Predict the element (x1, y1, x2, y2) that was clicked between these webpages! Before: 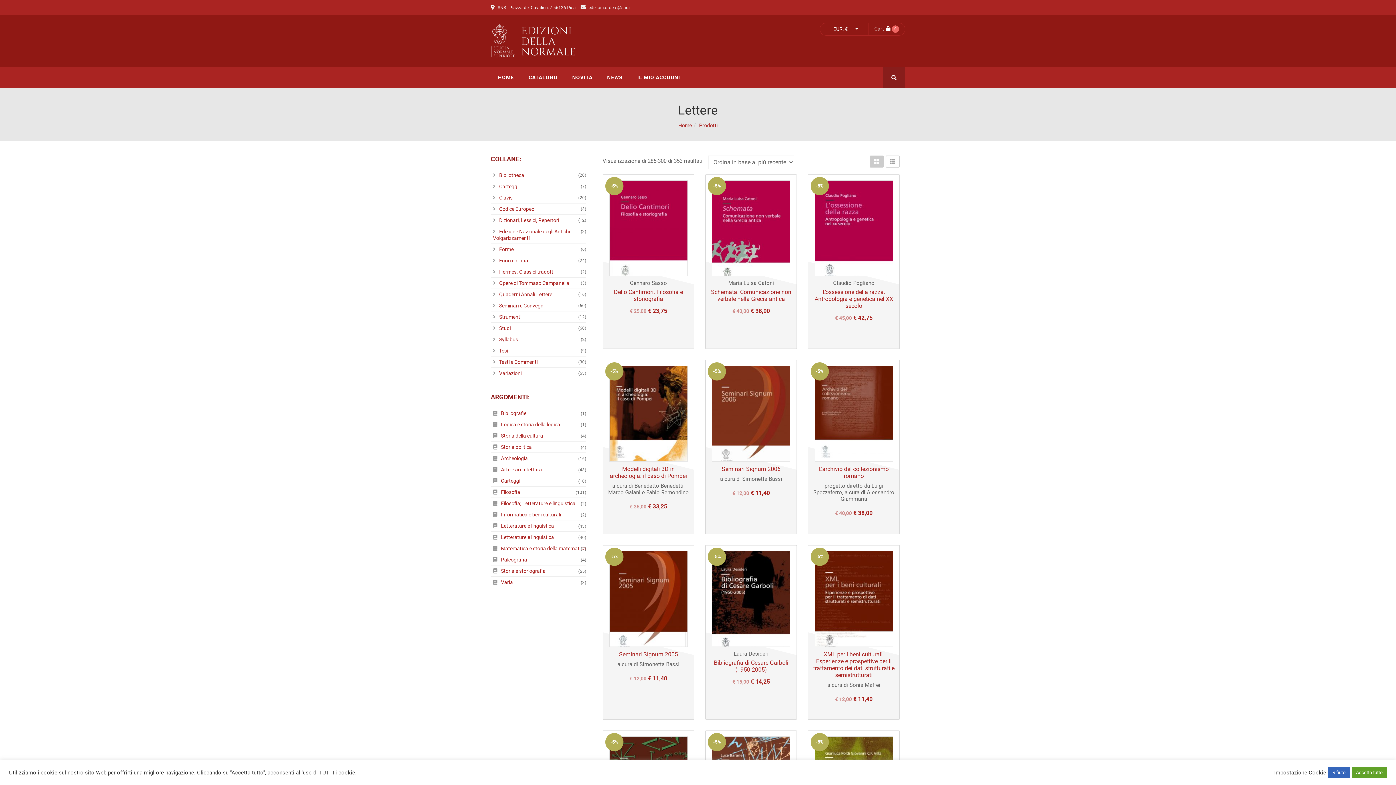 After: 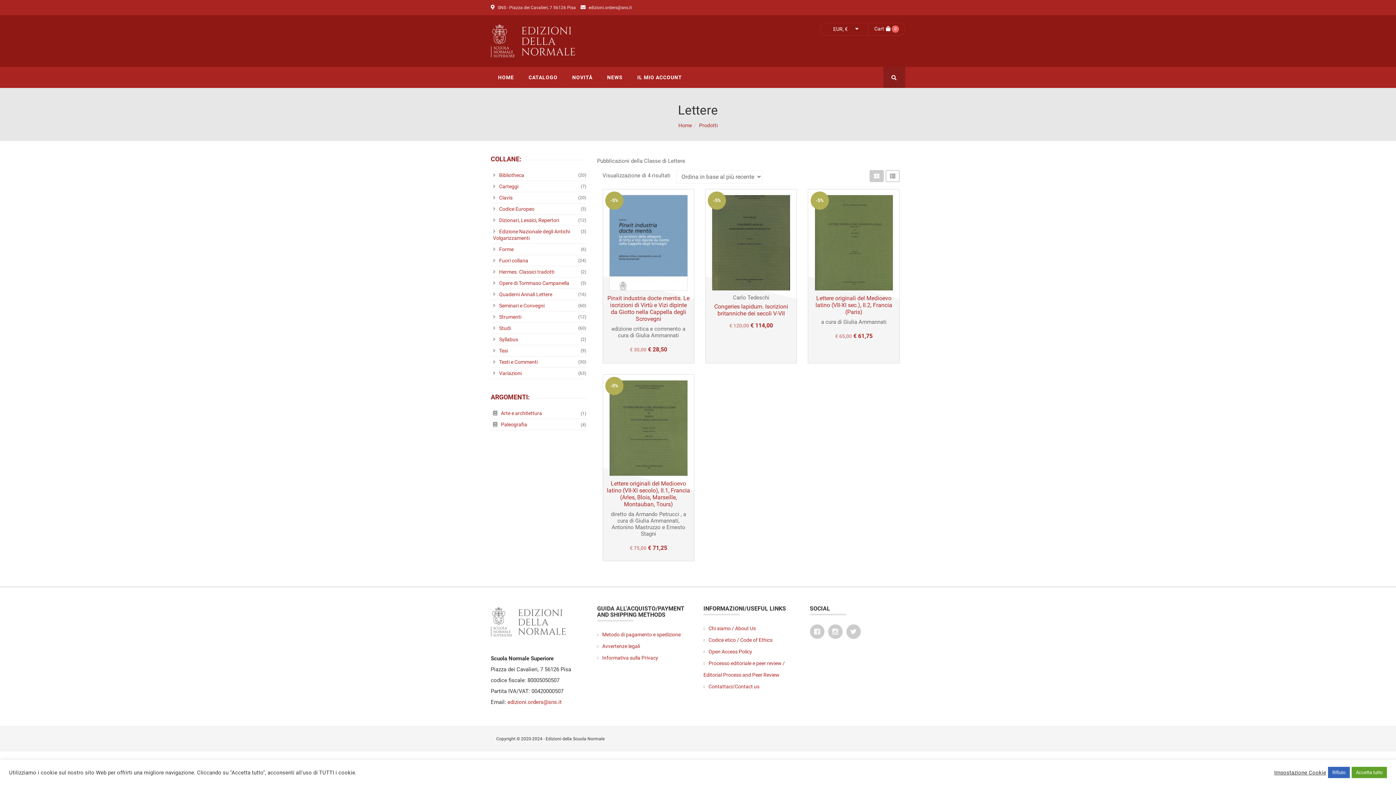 Action: label: Paleografia bbox: (490, 554, 586, 565)